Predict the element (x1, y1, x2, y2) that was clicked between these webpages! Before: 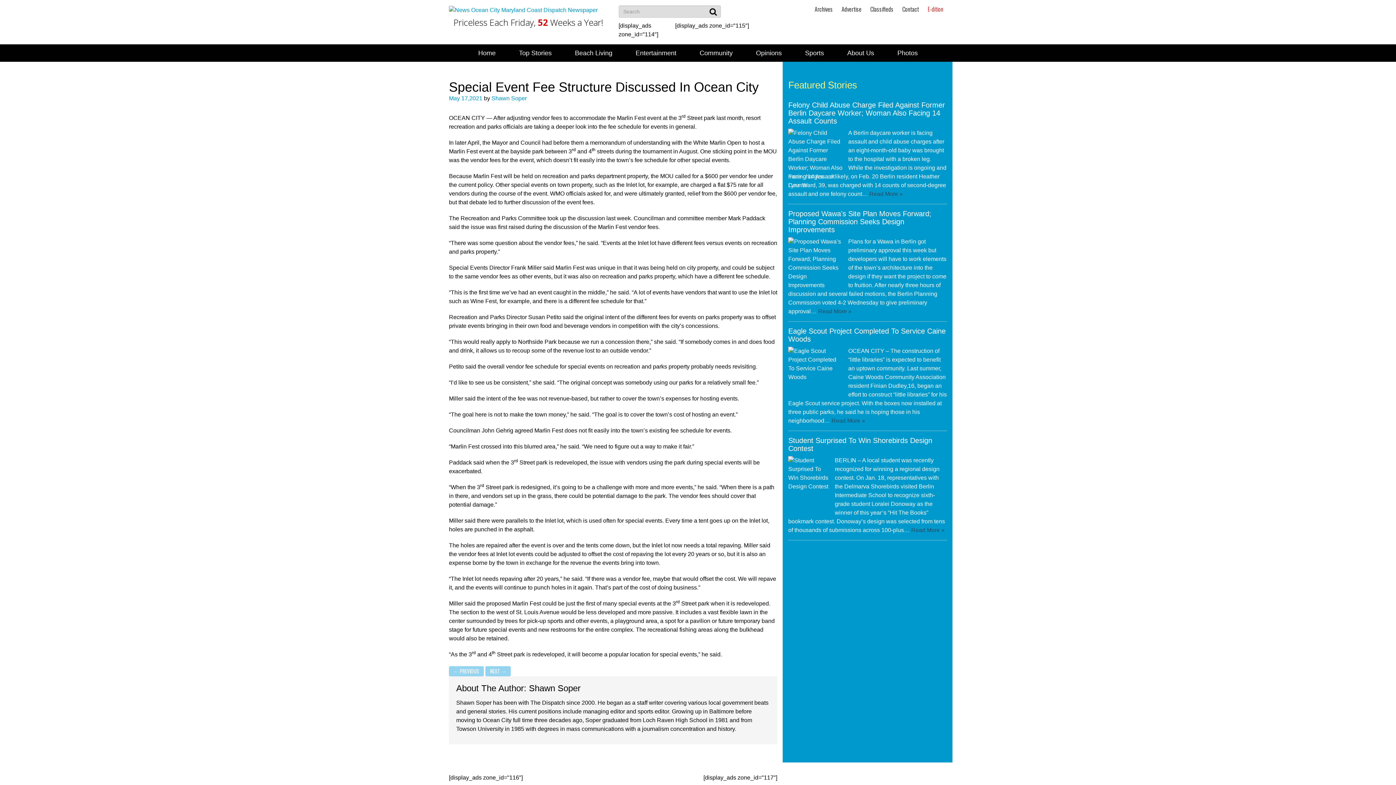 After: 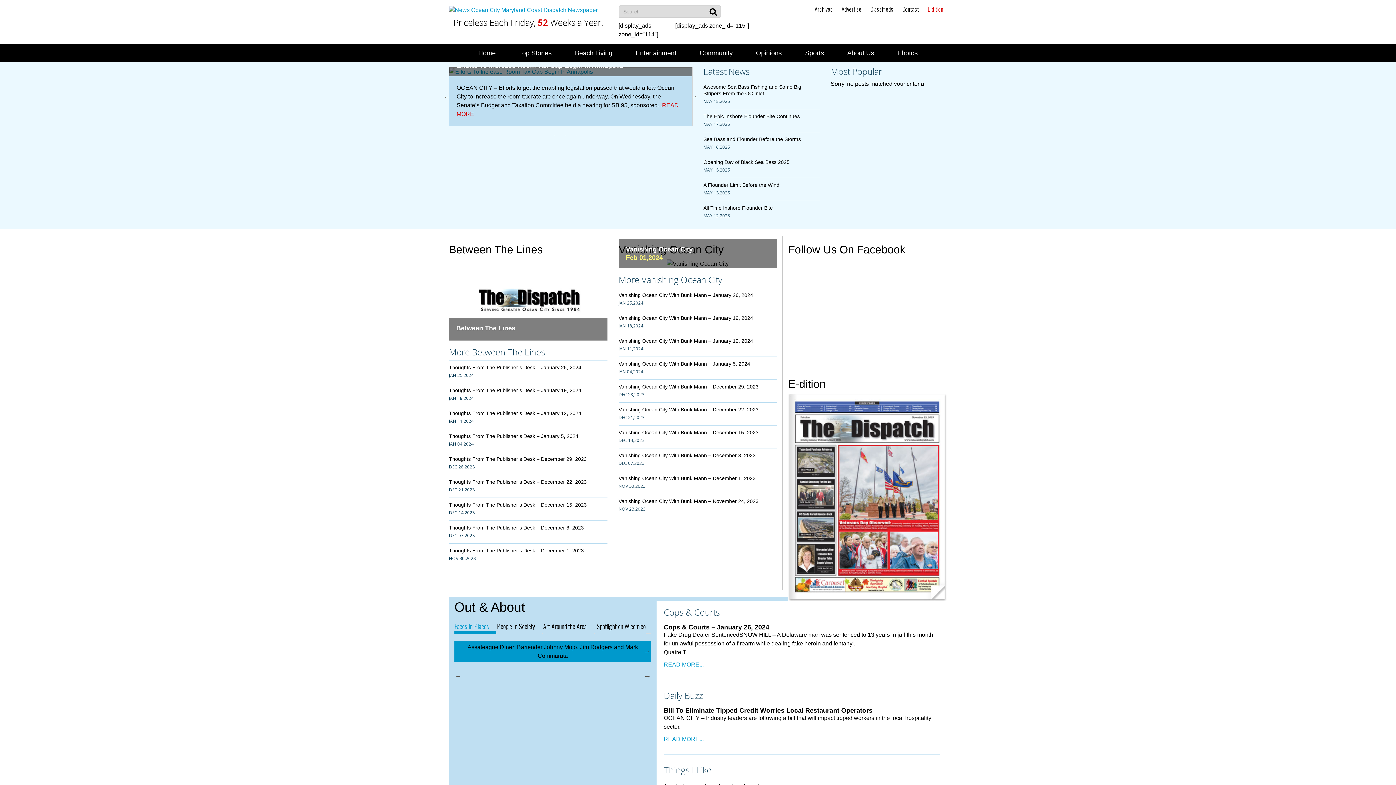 Action: bbox: (449, 6, 597, 12)